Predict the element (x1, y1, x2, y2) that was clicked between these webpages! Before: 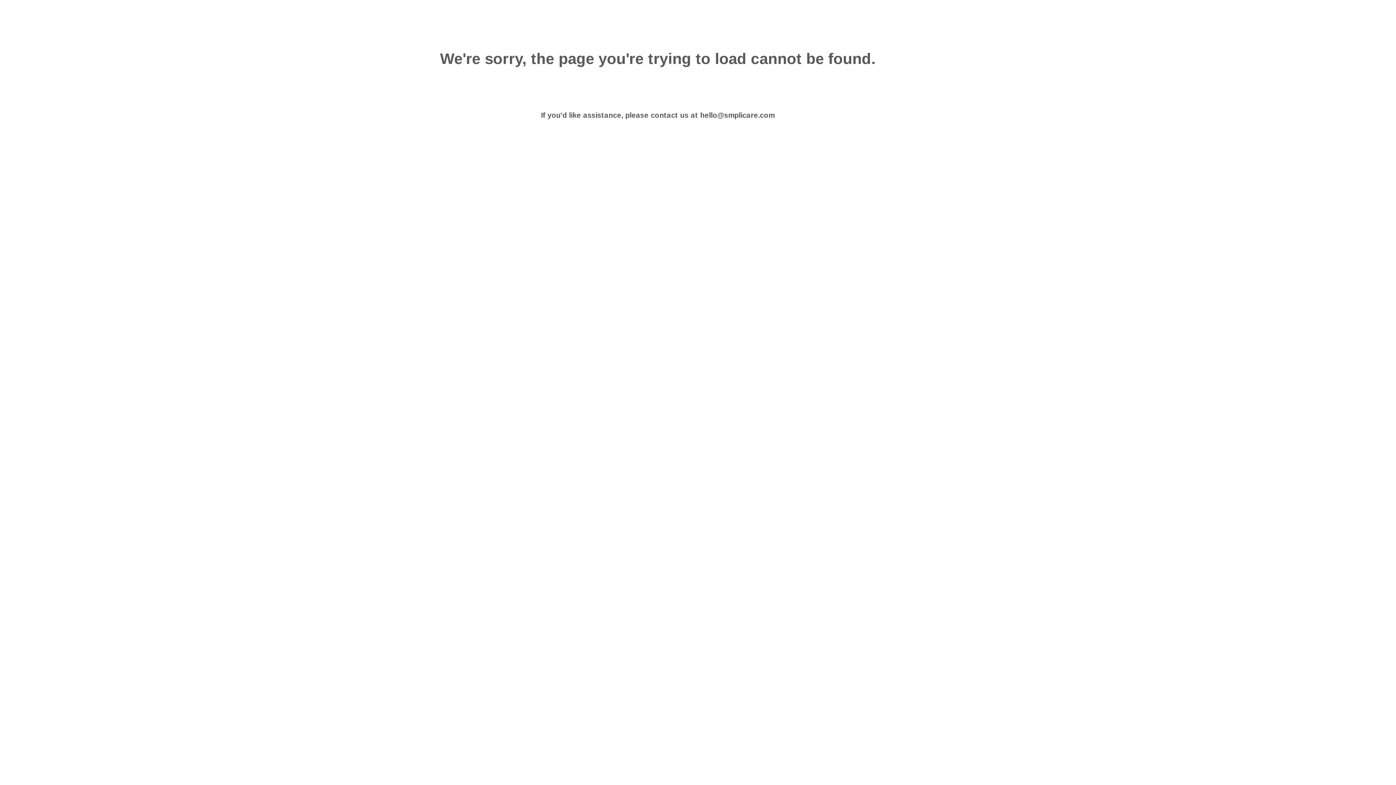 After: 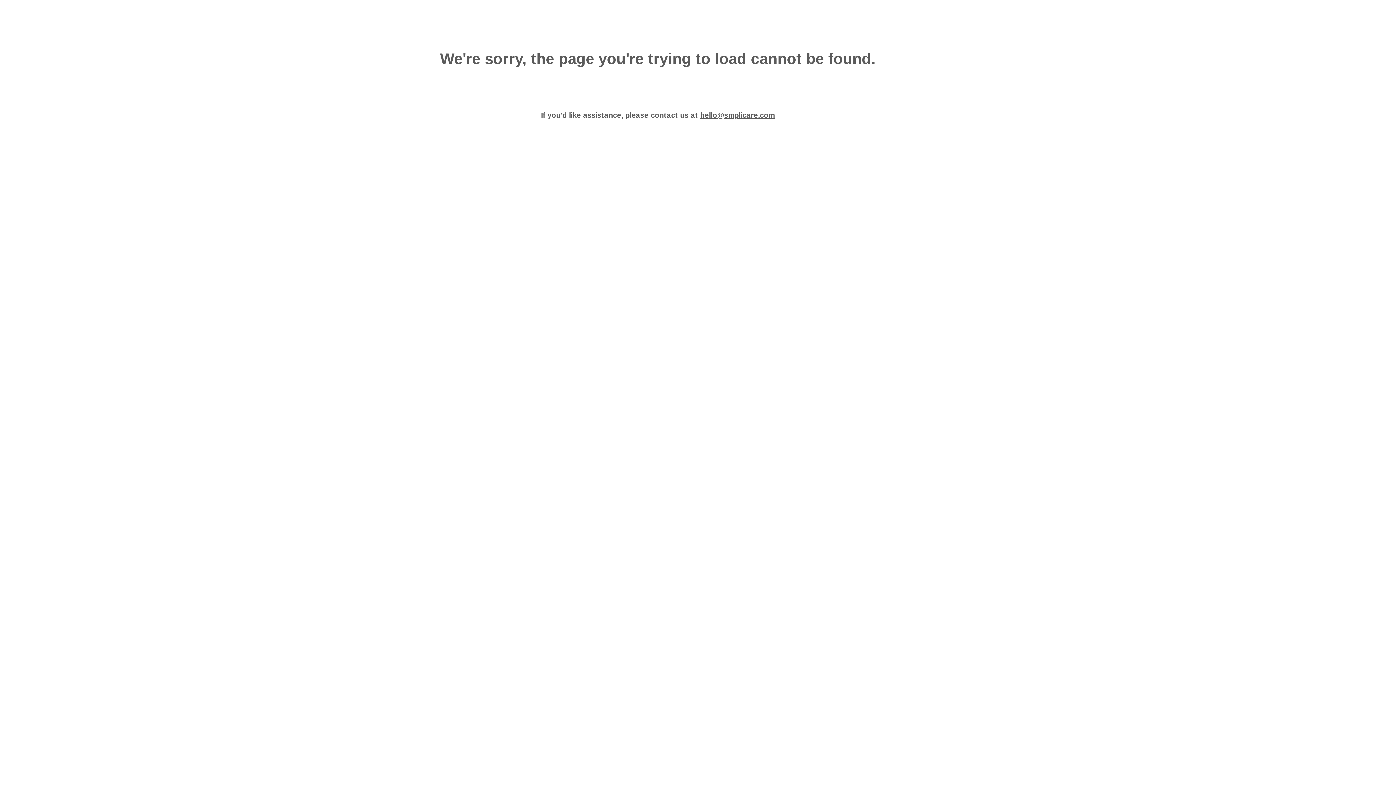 Action: label: hello@smplicare.com bbox: (700, 111, 774, 119)